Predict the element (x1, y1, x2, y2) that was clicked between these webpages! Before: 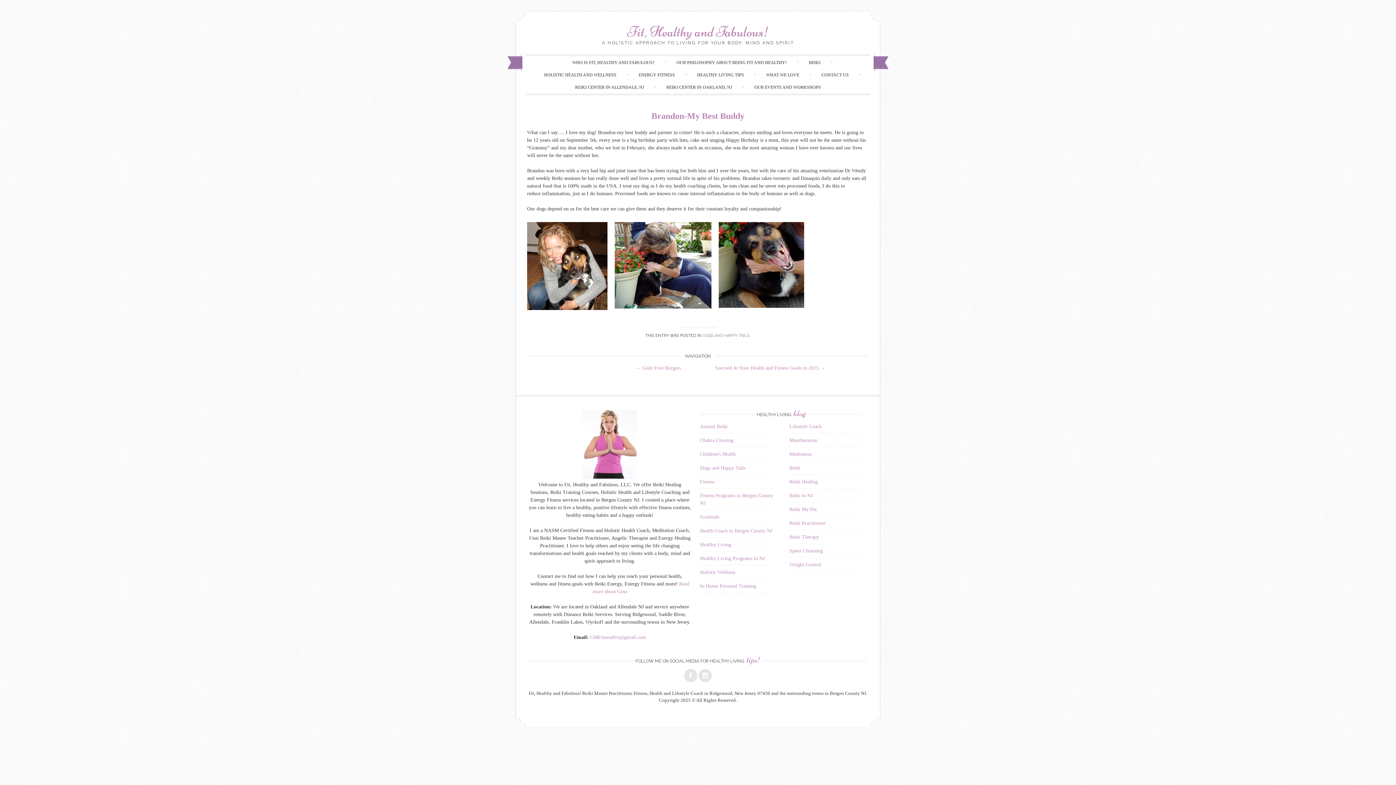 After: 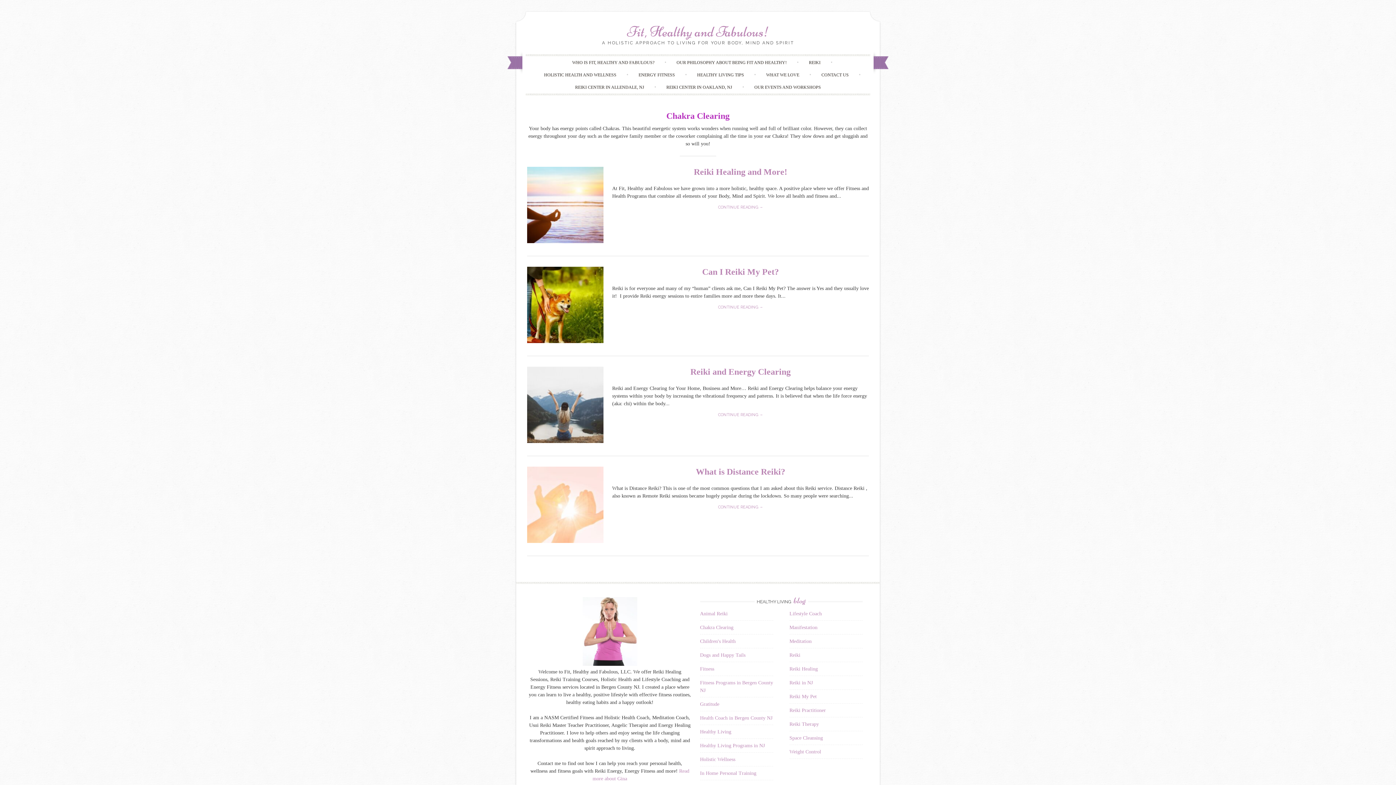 Action: bbox: (700, 437, 733, 443) label: Chakra Clearing